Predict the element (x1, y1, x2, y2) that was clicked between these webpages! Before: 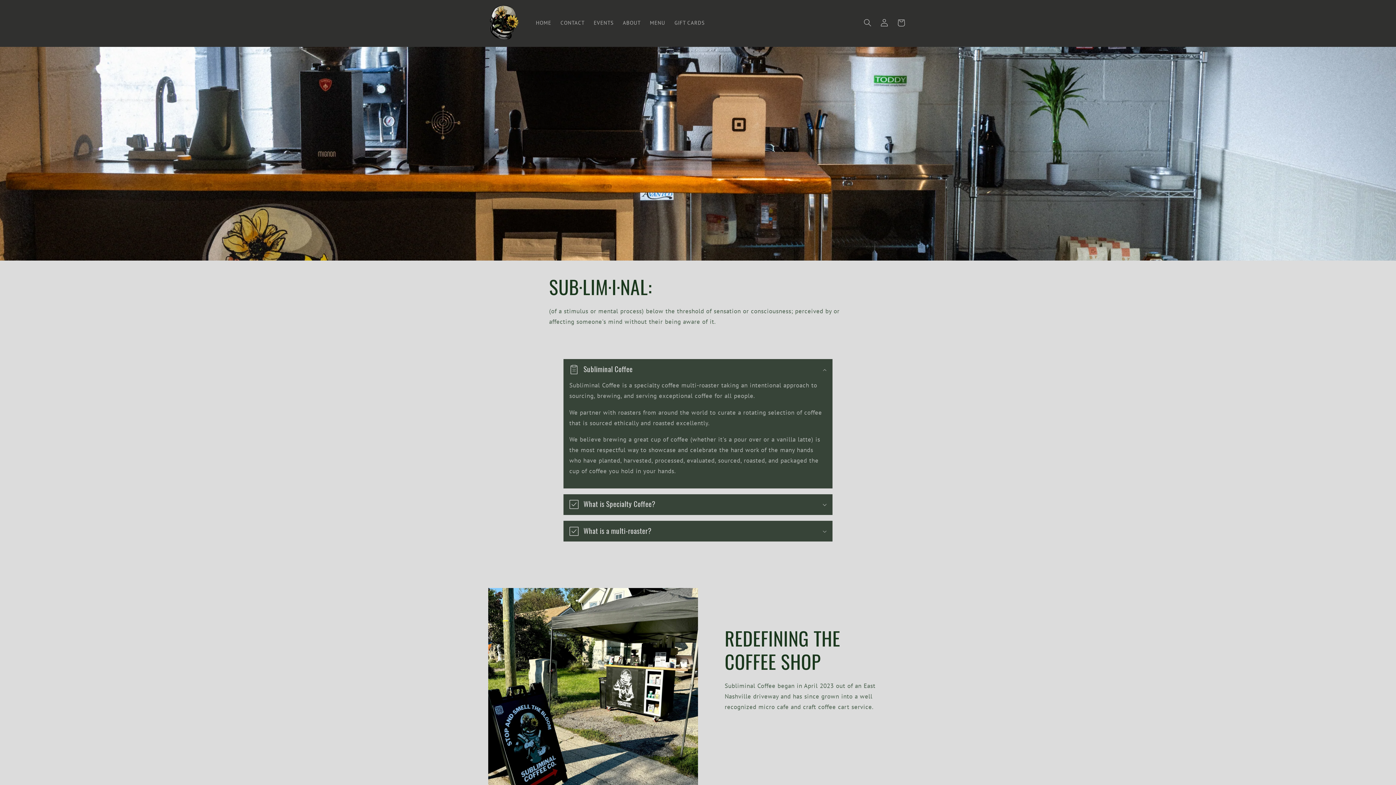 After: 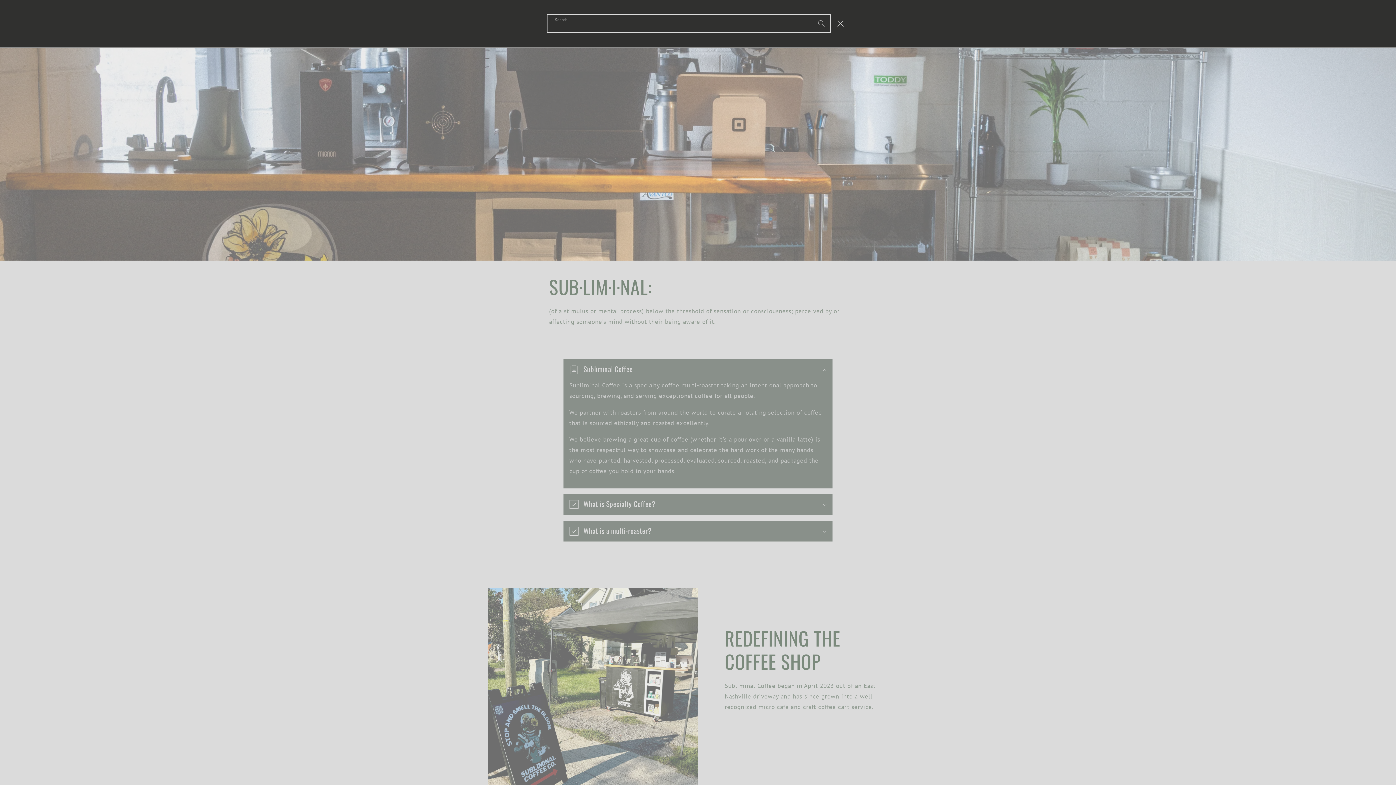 Action: bbox: (859, 14, 876, 31) label: Search